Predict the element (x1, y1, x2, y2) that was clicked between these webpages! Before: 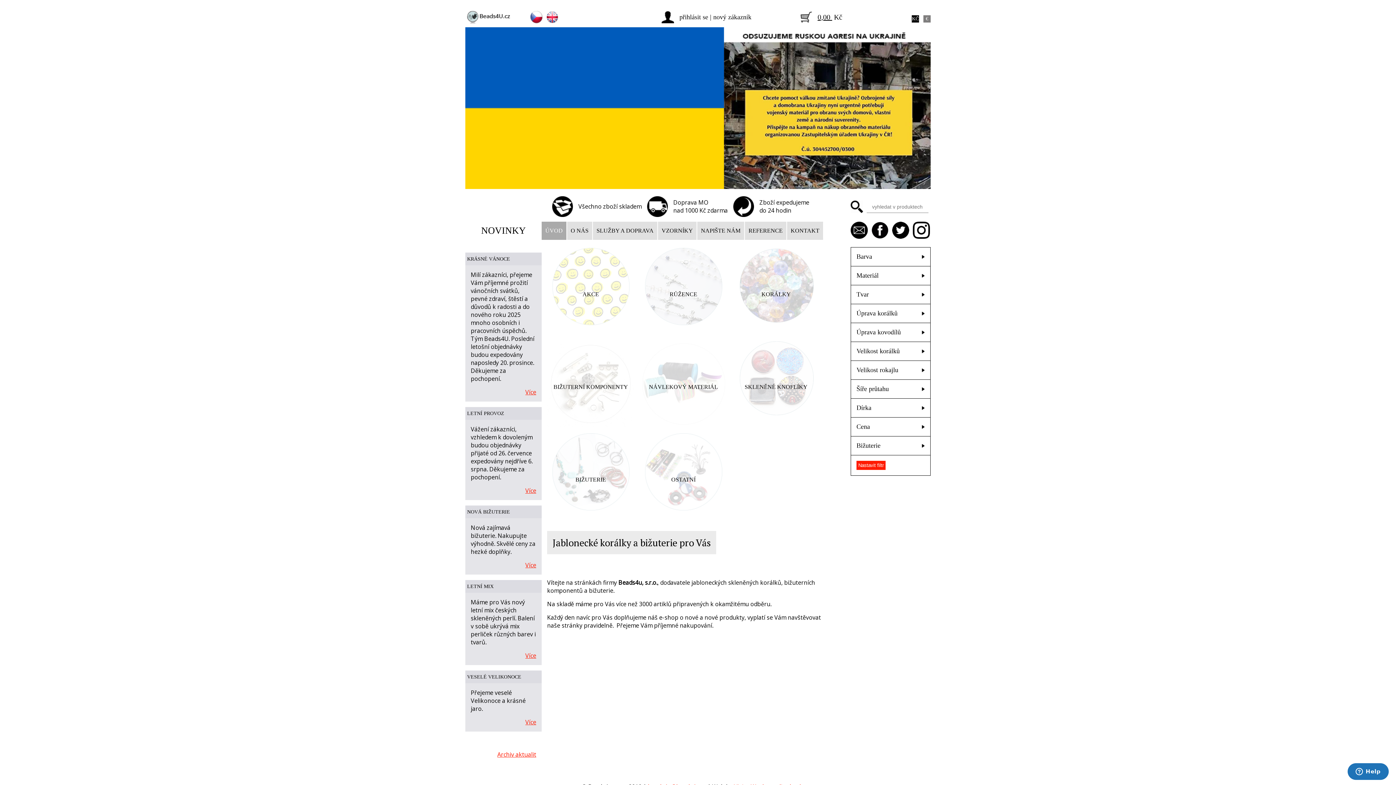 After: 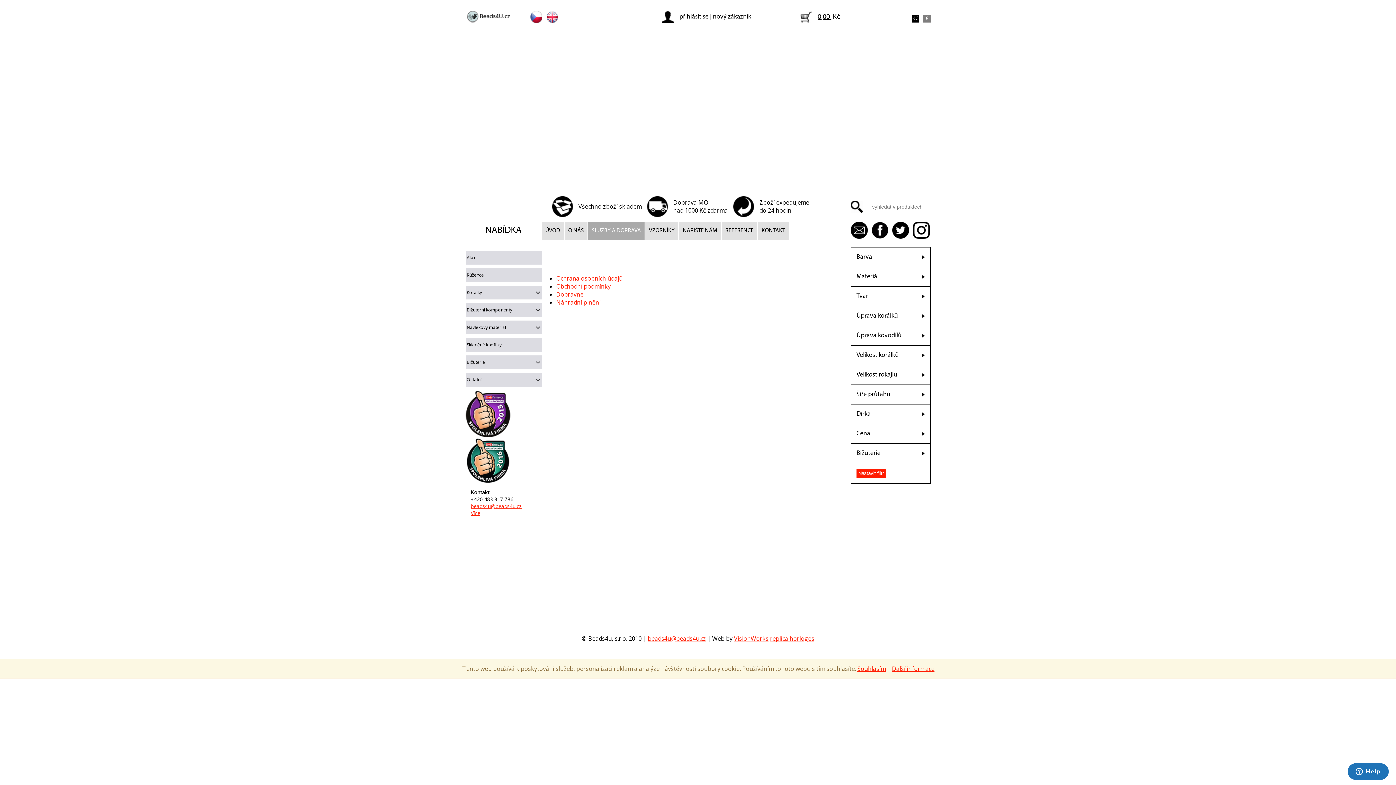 Action: label: SLUŽBY A DOPRAVA bbox: (593, 221, 657, 240)